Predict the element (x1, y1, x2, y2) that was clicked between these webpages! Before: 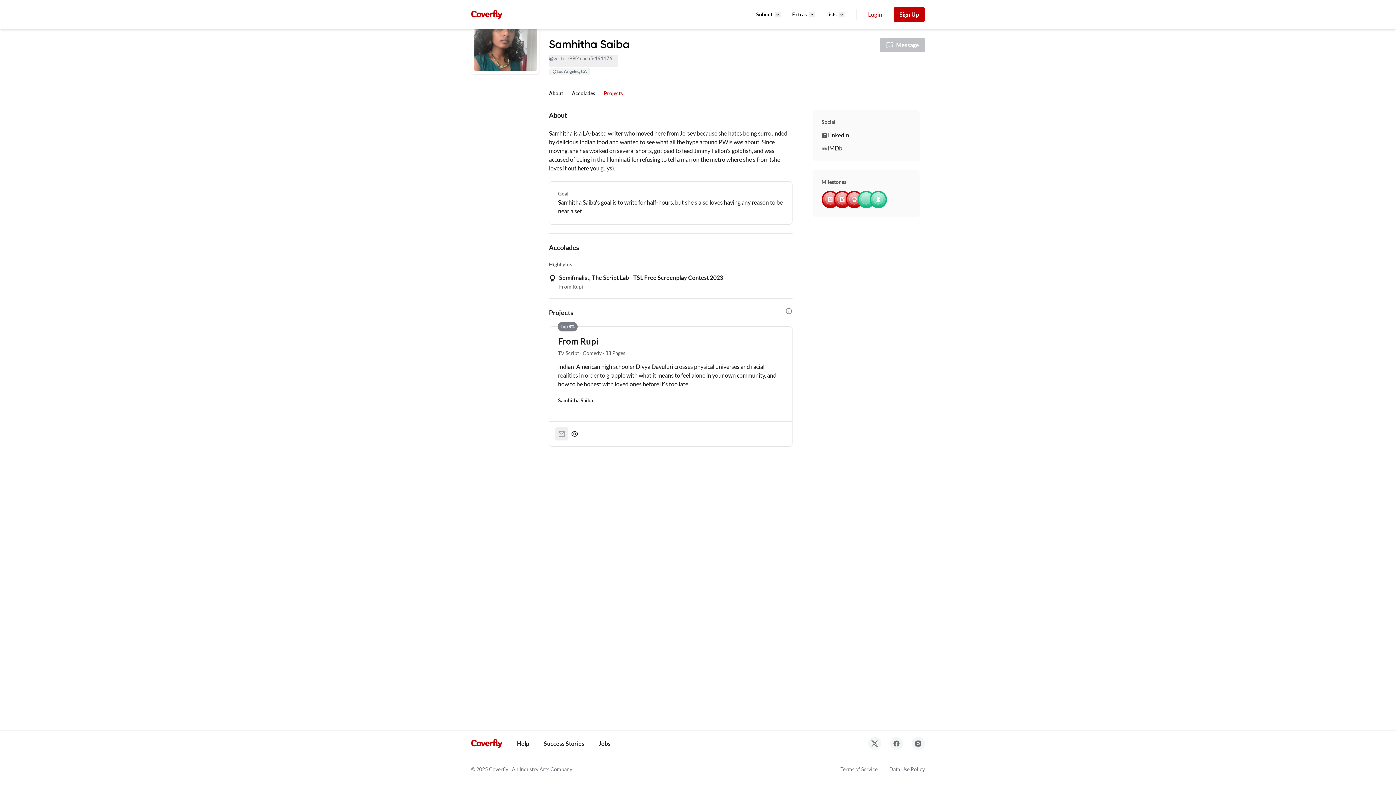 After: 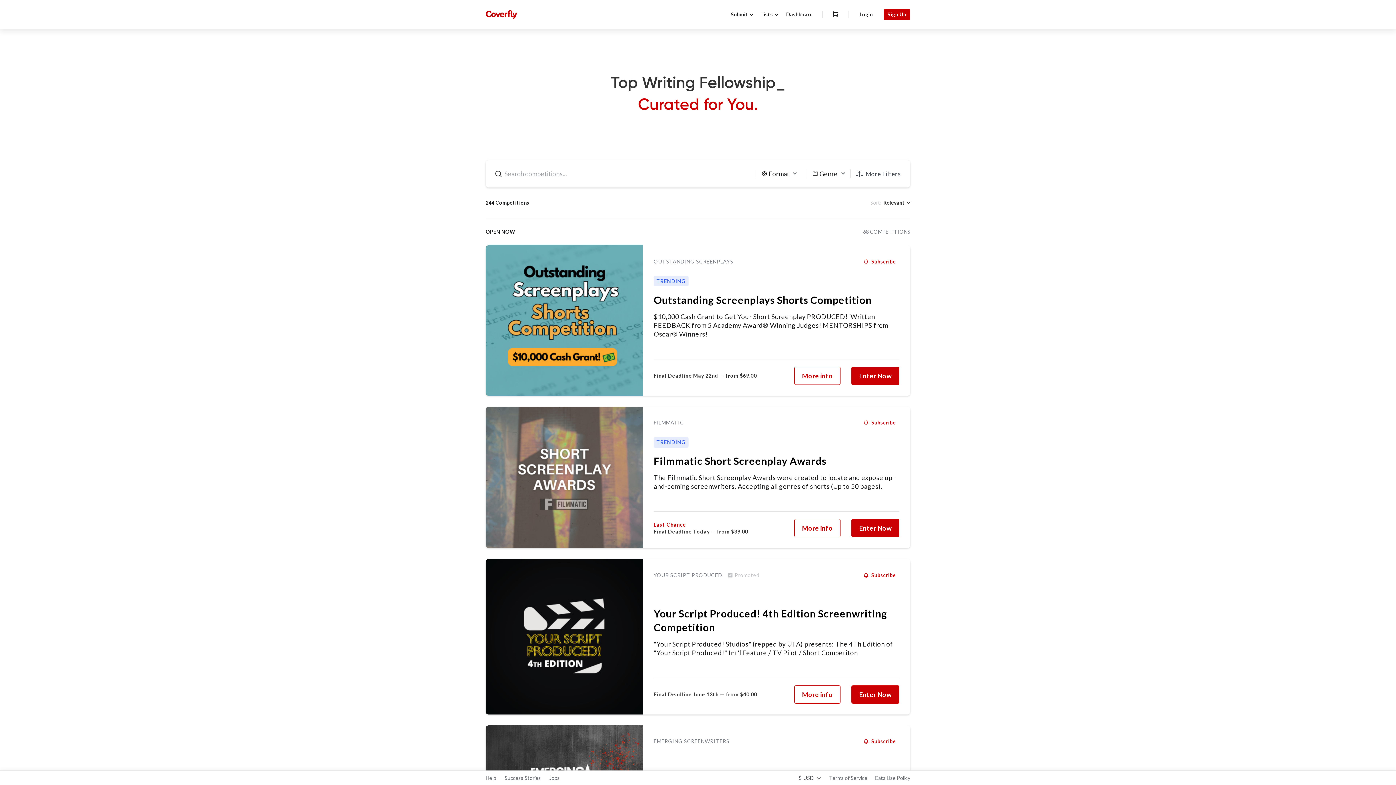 Action: bbox: (756, 11, 772, 17) label: Submit